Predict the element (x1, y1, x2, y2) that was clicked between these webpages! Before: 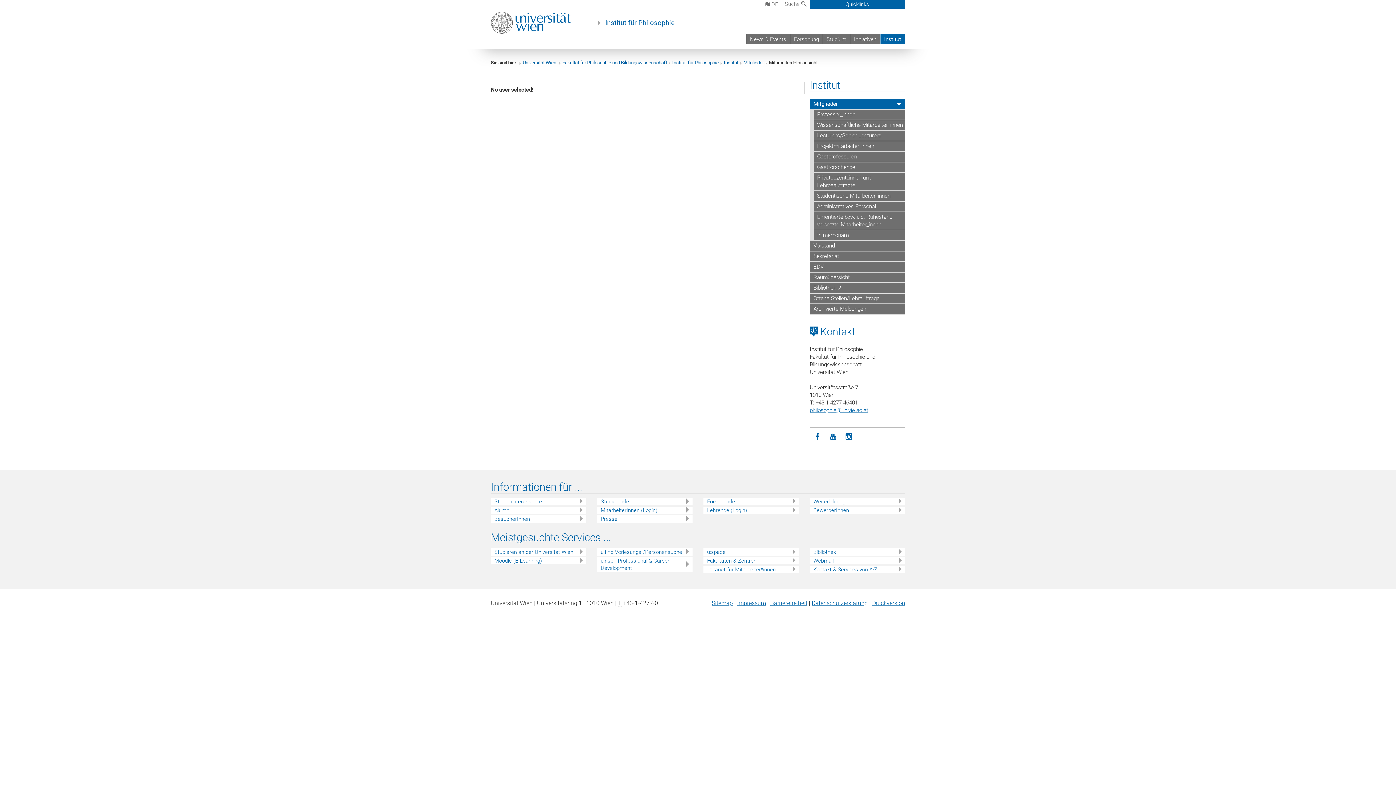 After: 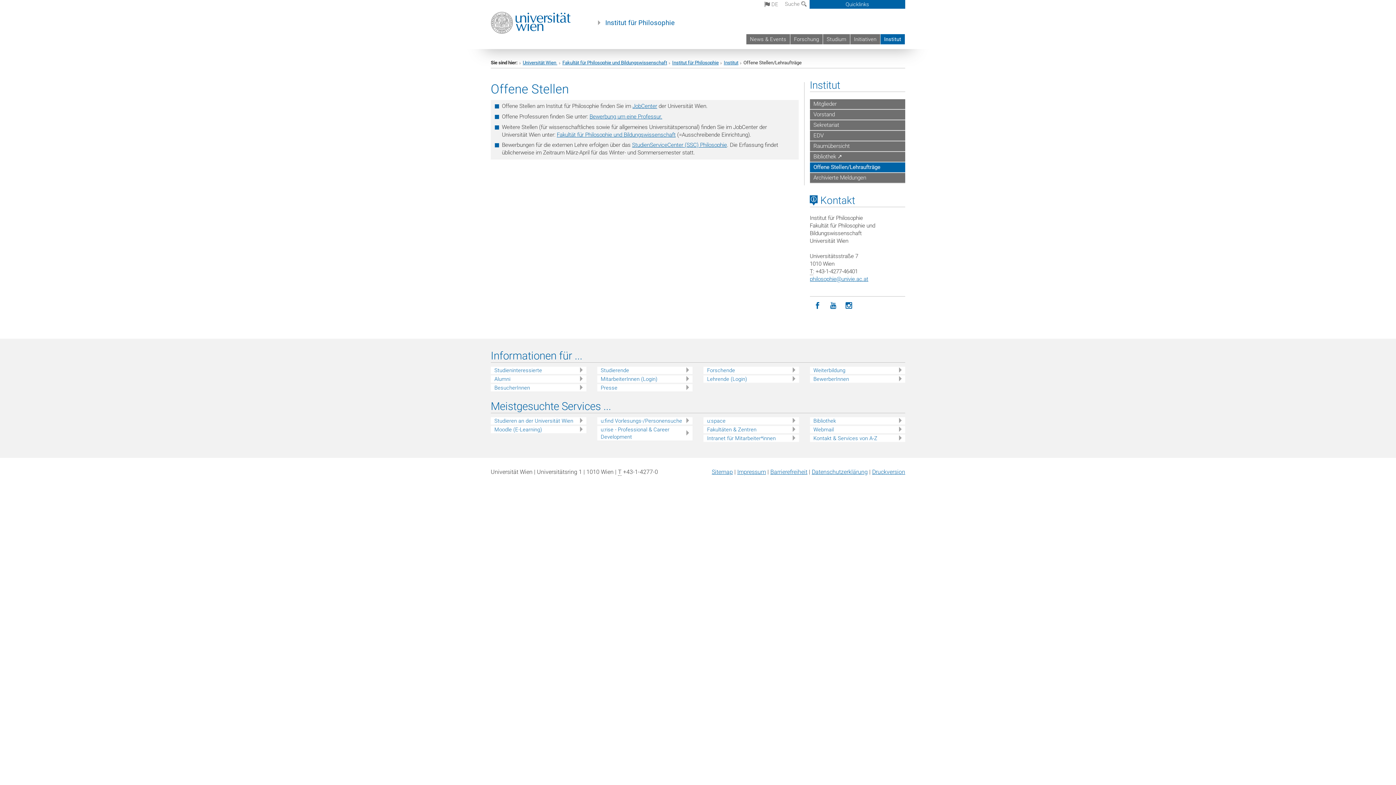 Action: bbox: (810, 293, 905, 304) label: Offene Stellen/Lehraufträge